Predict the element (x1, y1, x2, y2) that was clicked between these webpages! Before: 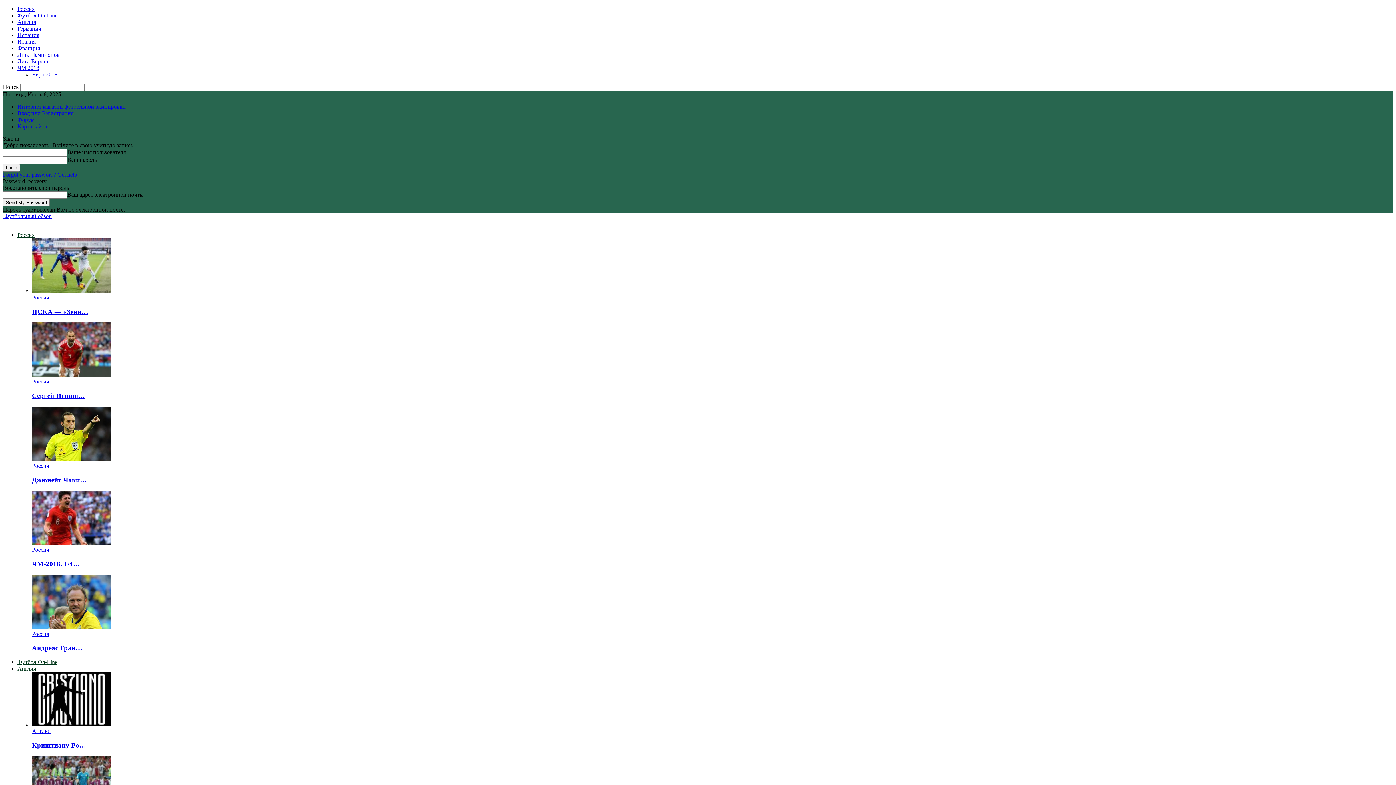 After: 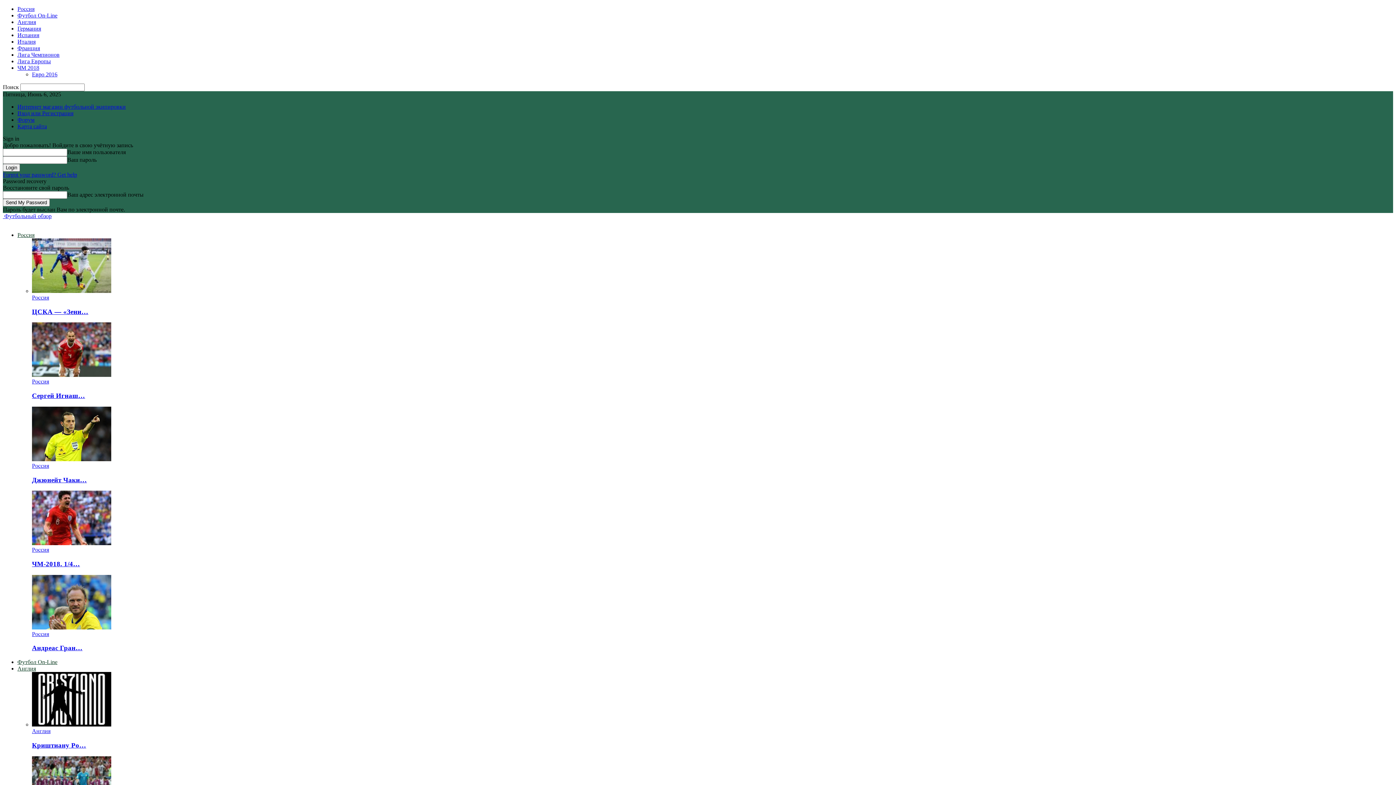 Action: bbox: (32, 294, 49, 300) label: Россия